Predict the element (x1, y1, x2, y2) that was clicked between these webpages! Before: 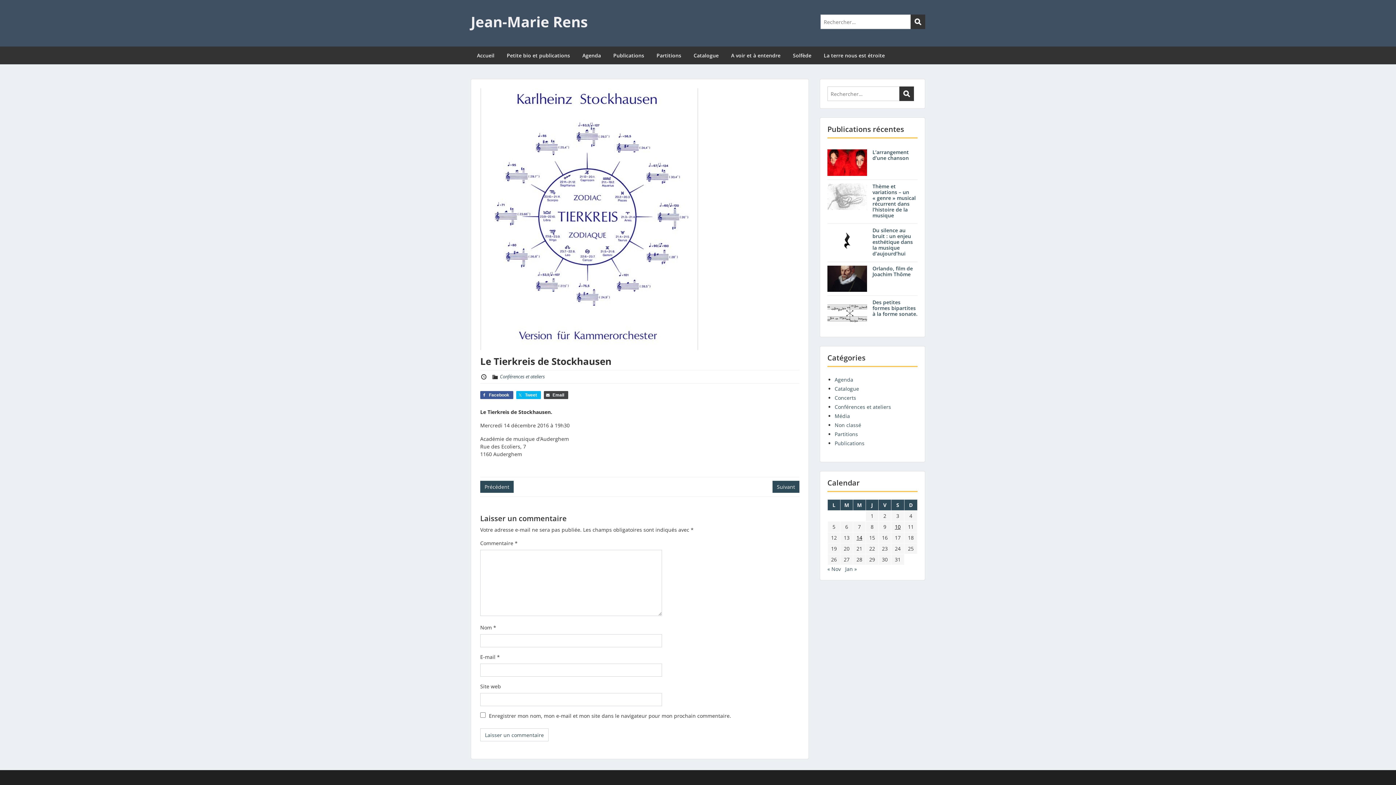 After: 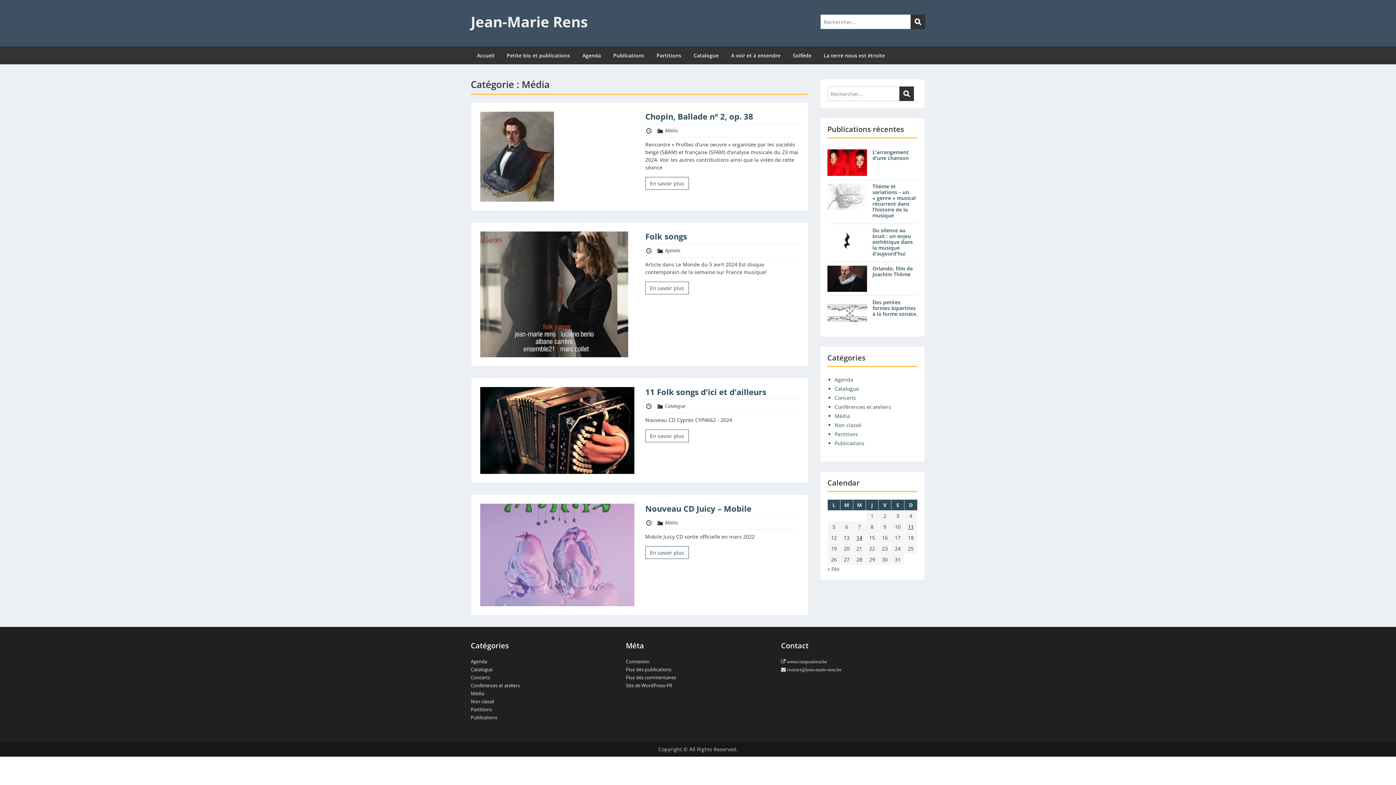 Action: label: Média bbox: (834, 412, 850, 419)